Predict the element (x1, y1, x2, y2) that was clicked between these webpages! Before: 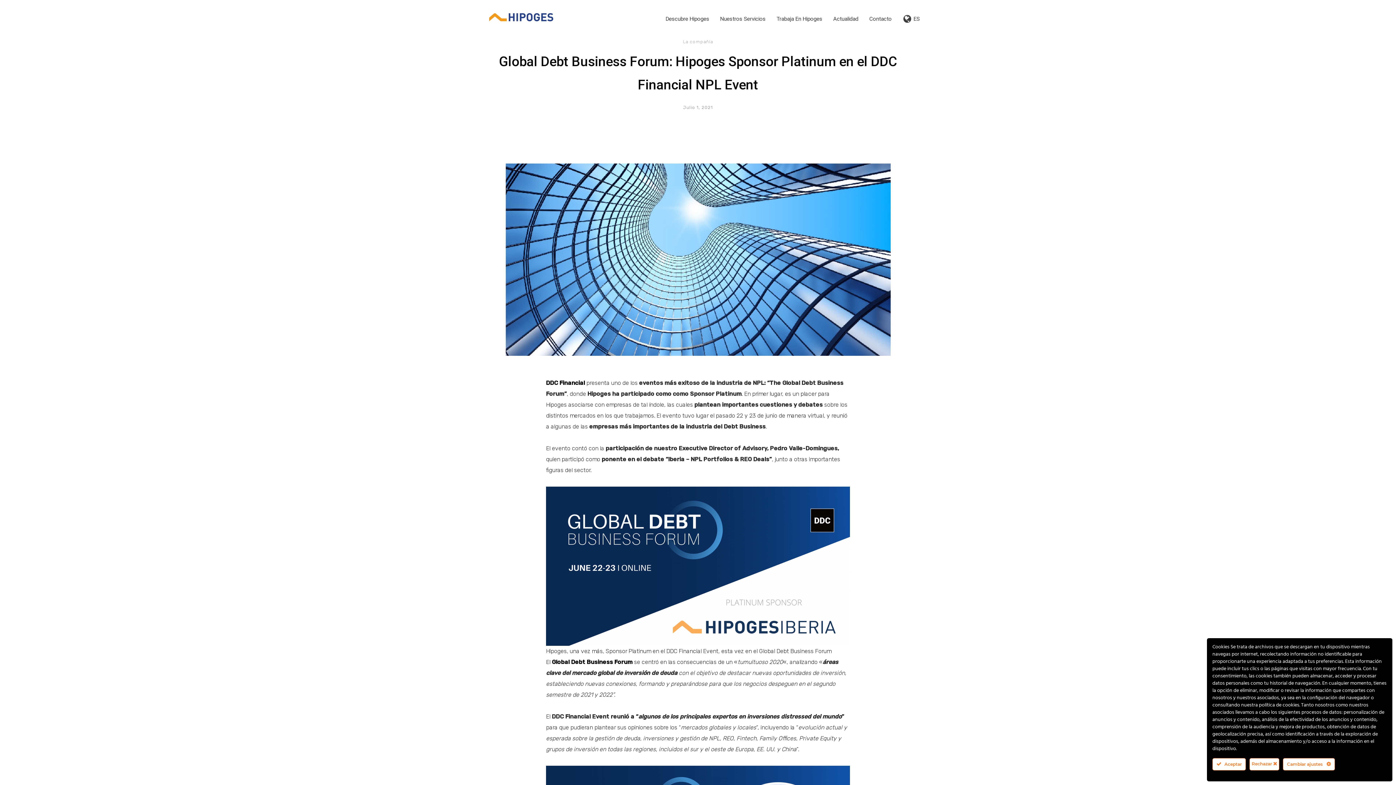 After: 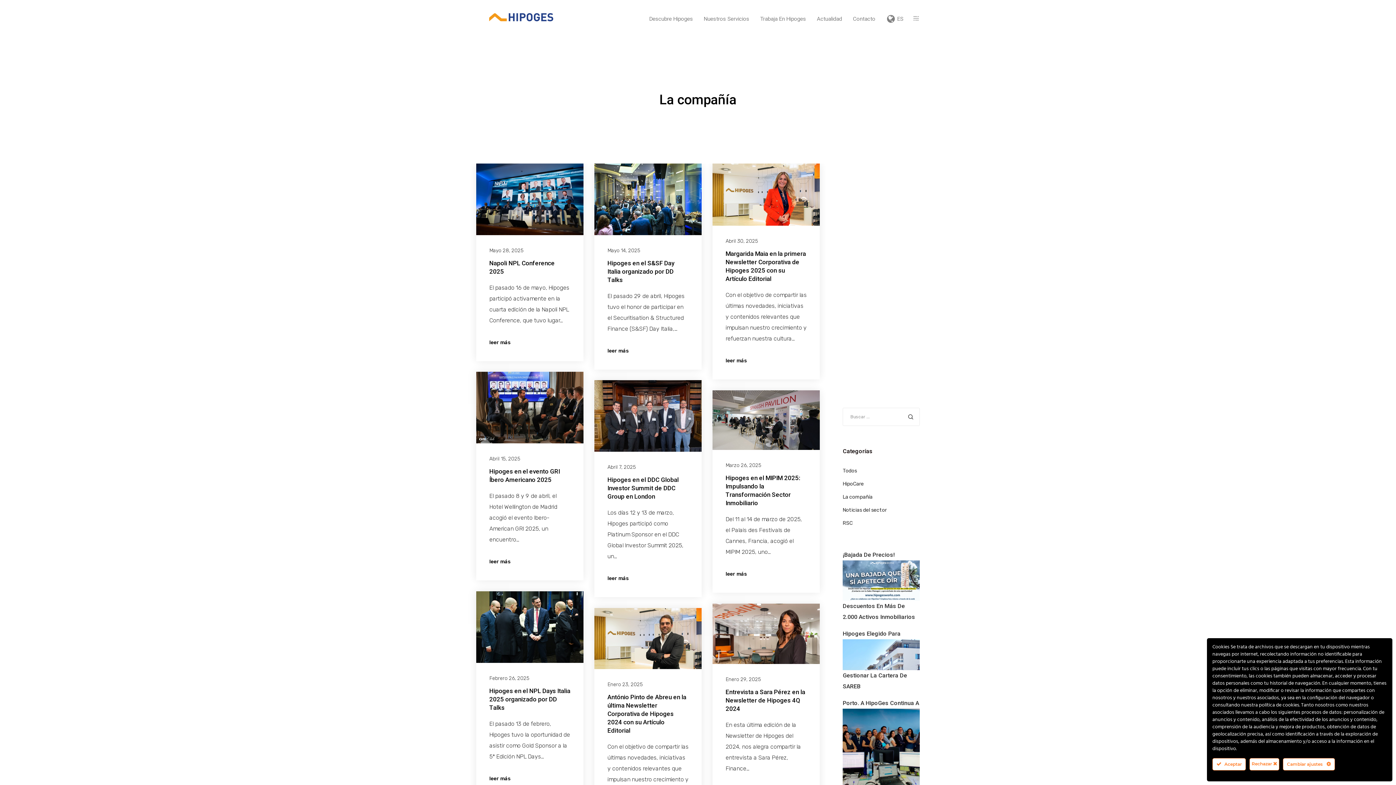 Action: bbox: (683, 39, 713, 44) label: La compañía